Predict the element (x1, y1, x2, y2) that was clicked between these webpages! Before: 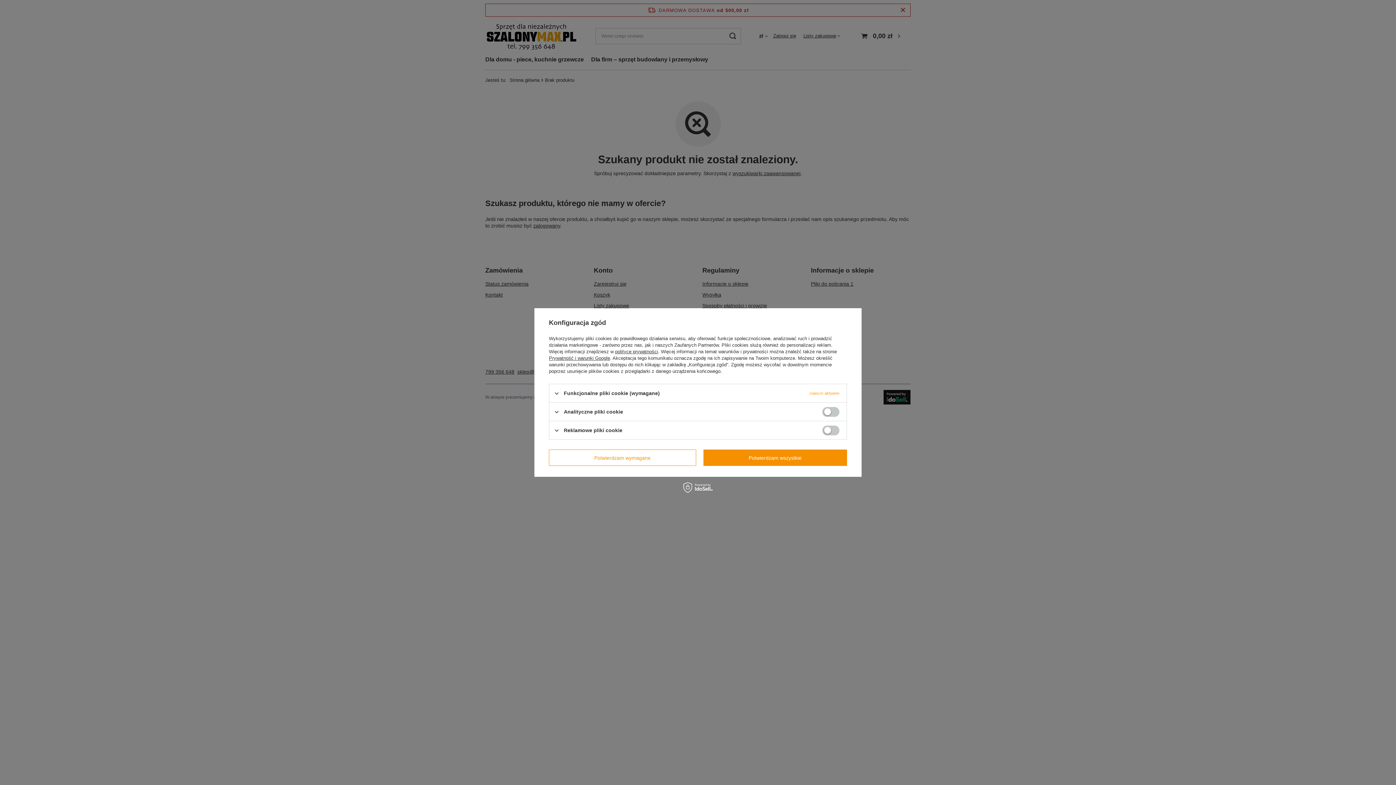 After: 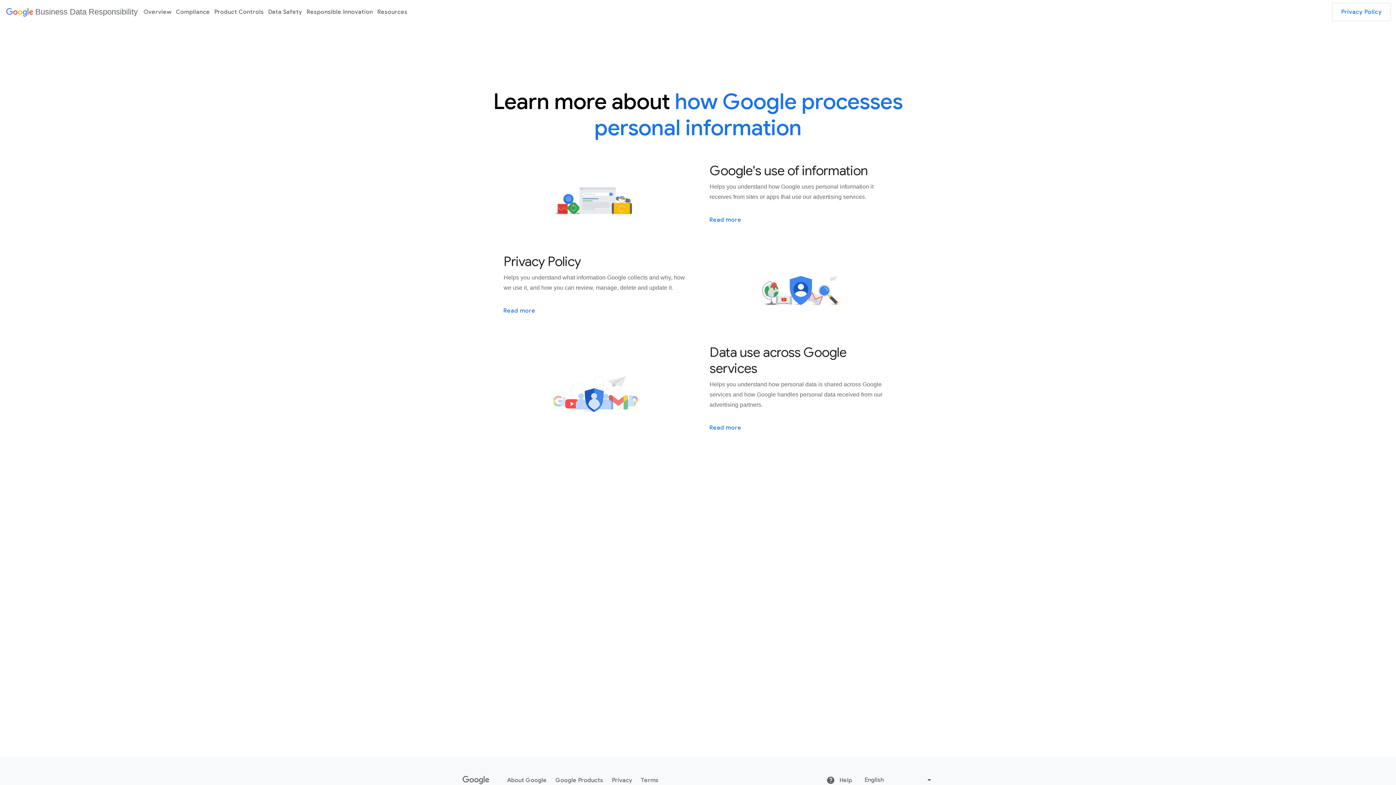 Action: bbox: (549, 355, 610, 361) label: Prywatność i warunki Google